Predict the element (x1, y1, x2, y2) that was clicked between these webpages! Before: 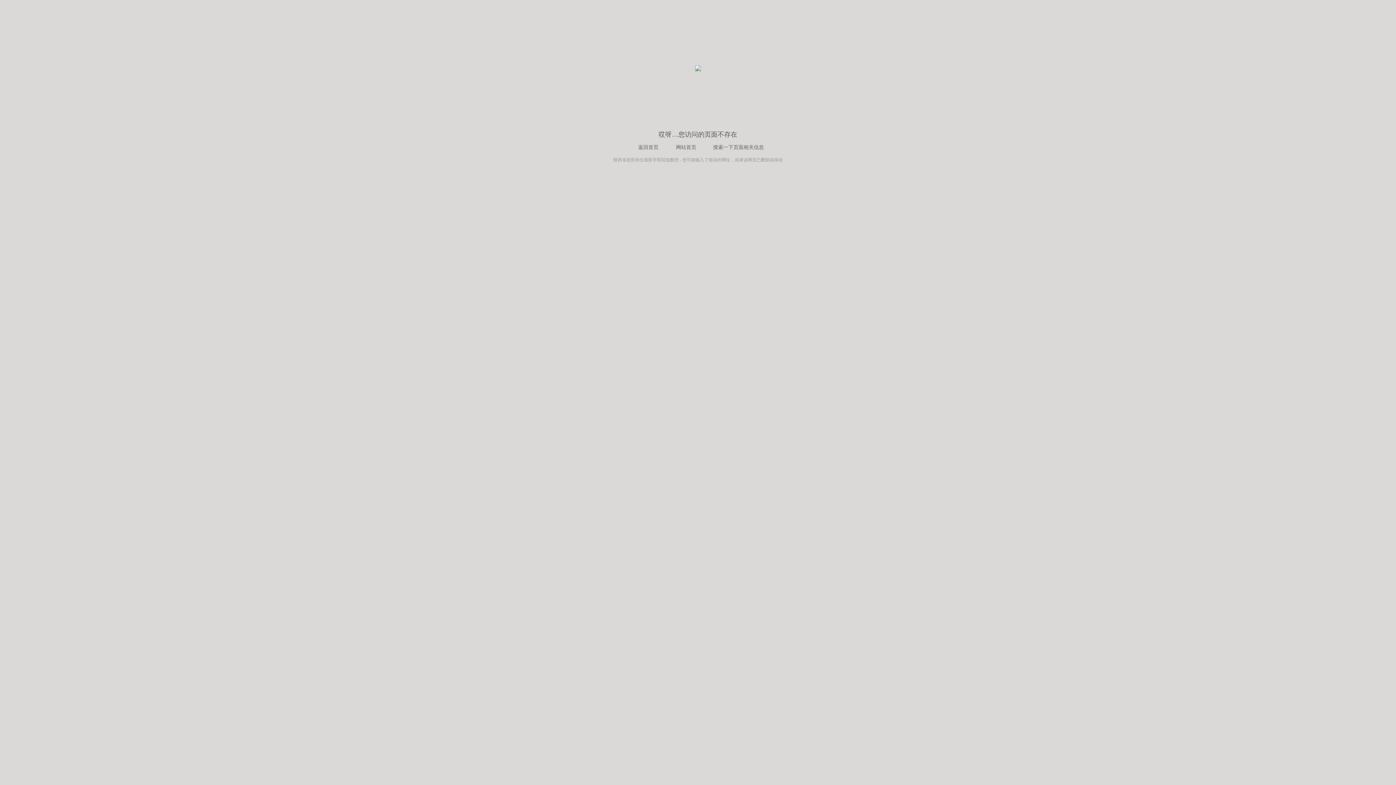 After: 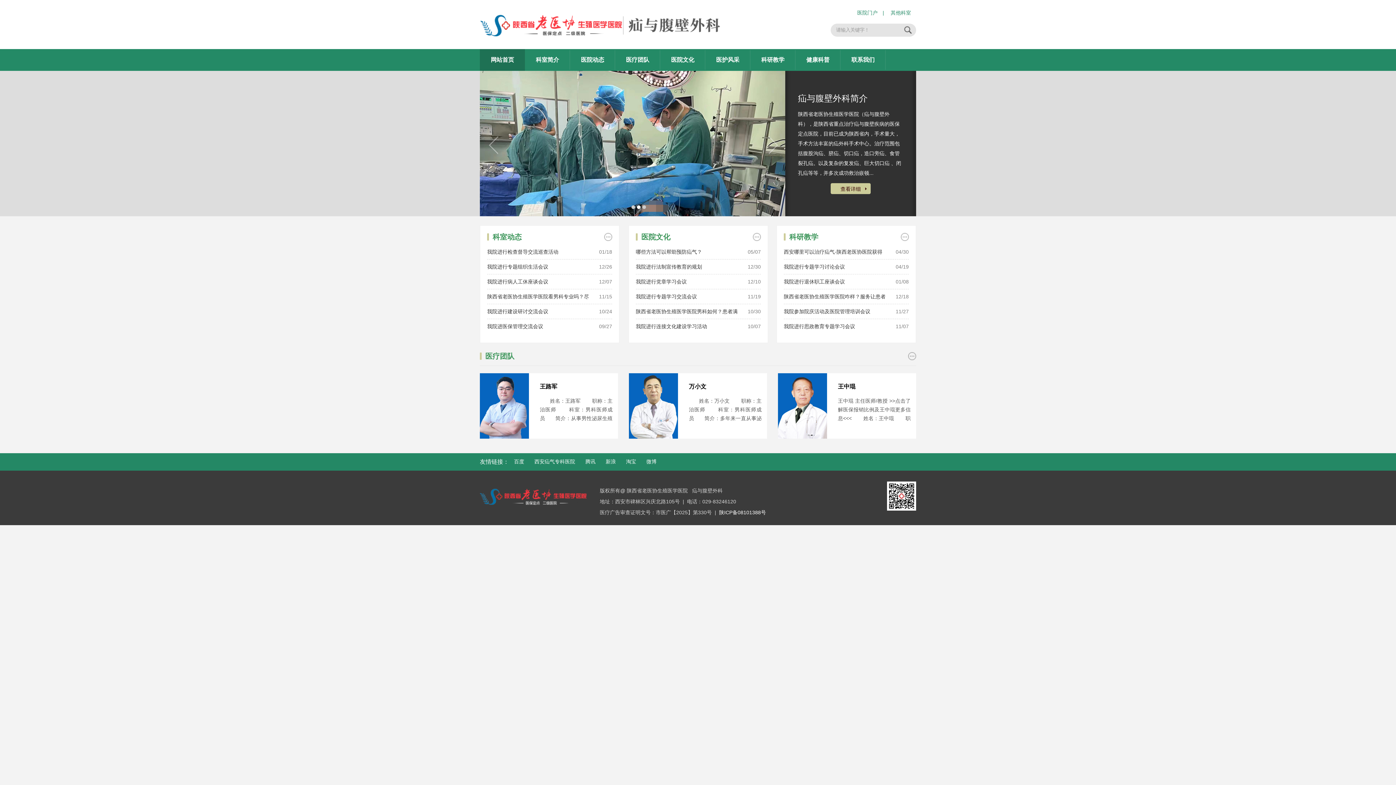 Action: bbox: (703, 143, 768, 152) label: 搜索一下页面相关信息